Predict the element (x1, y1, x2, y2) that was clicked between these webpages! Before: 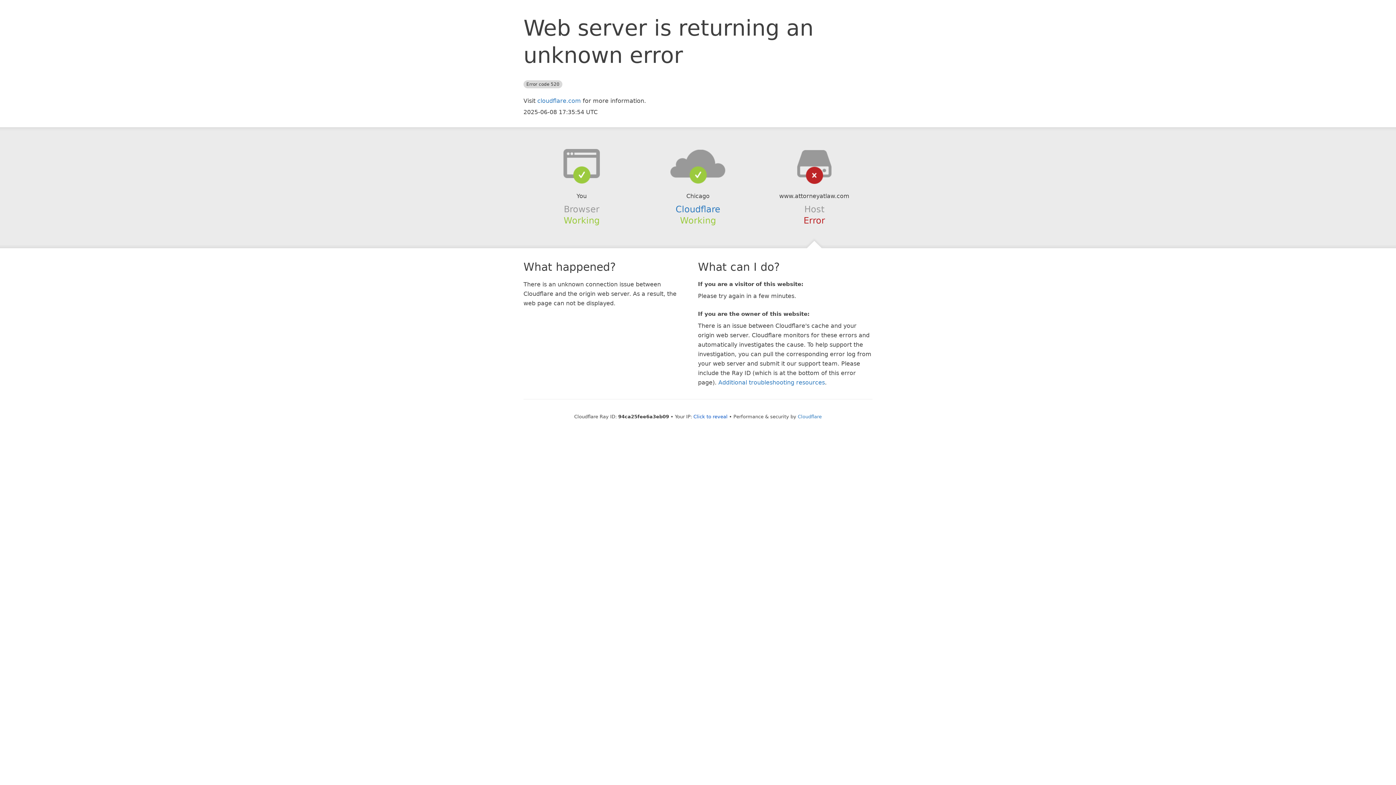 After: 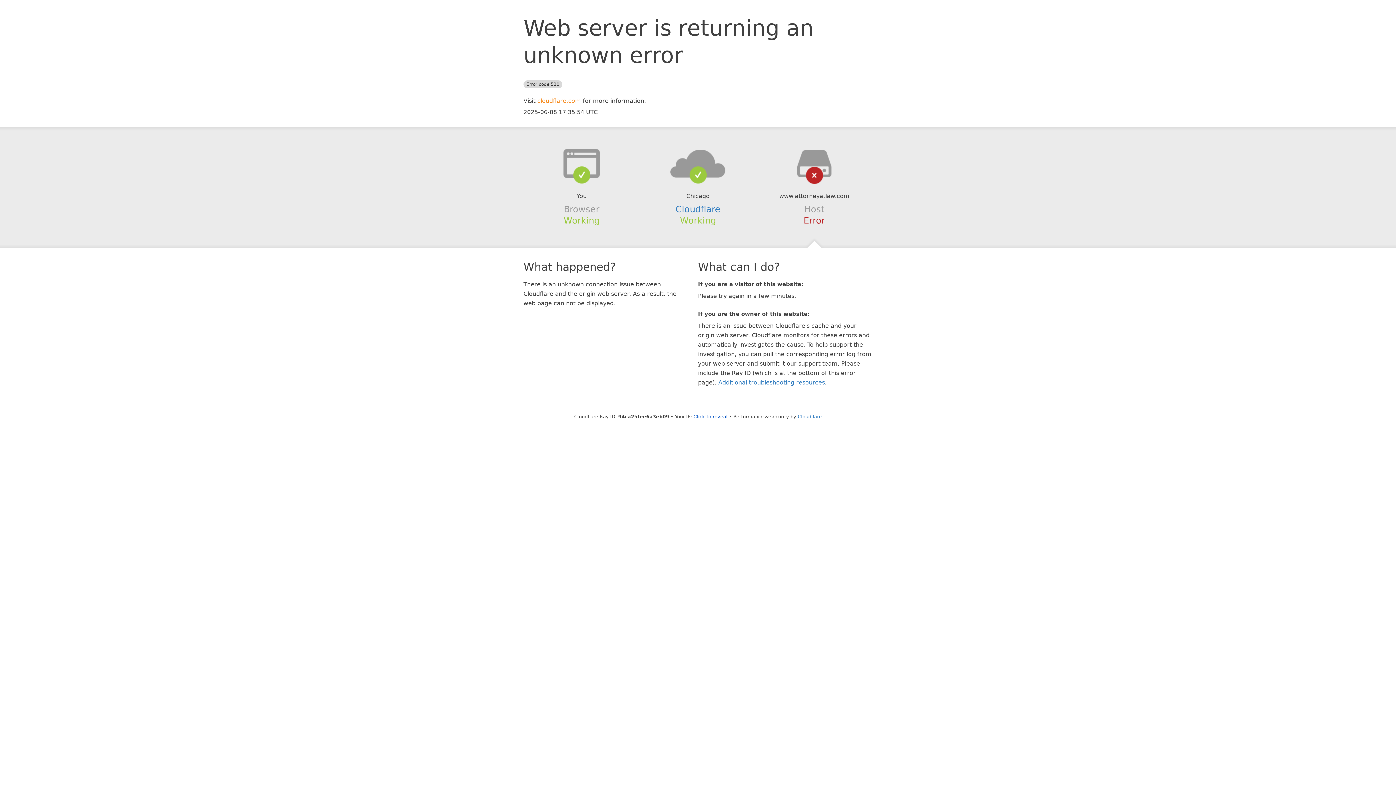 Action: label: cloudflare.com bbox: (537, 97, 581, 104)